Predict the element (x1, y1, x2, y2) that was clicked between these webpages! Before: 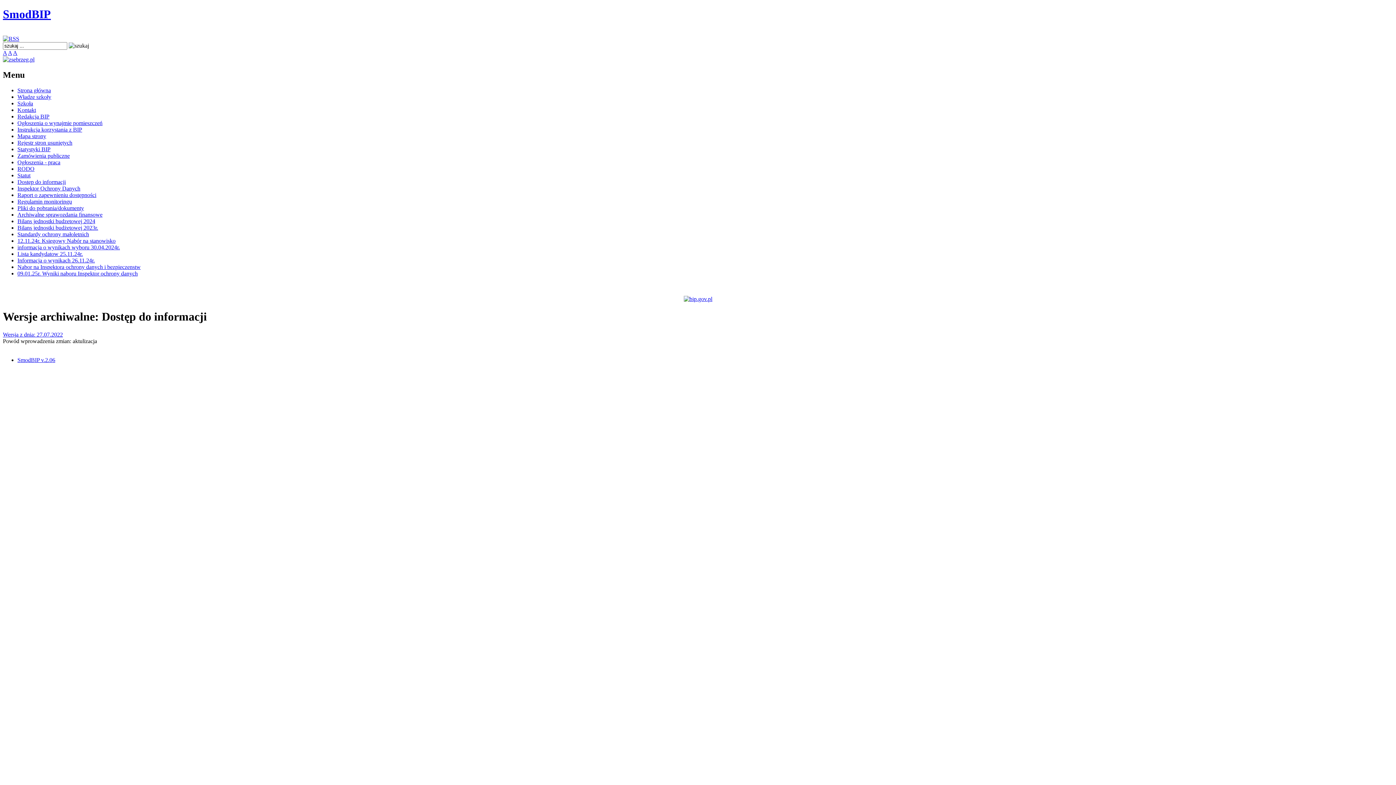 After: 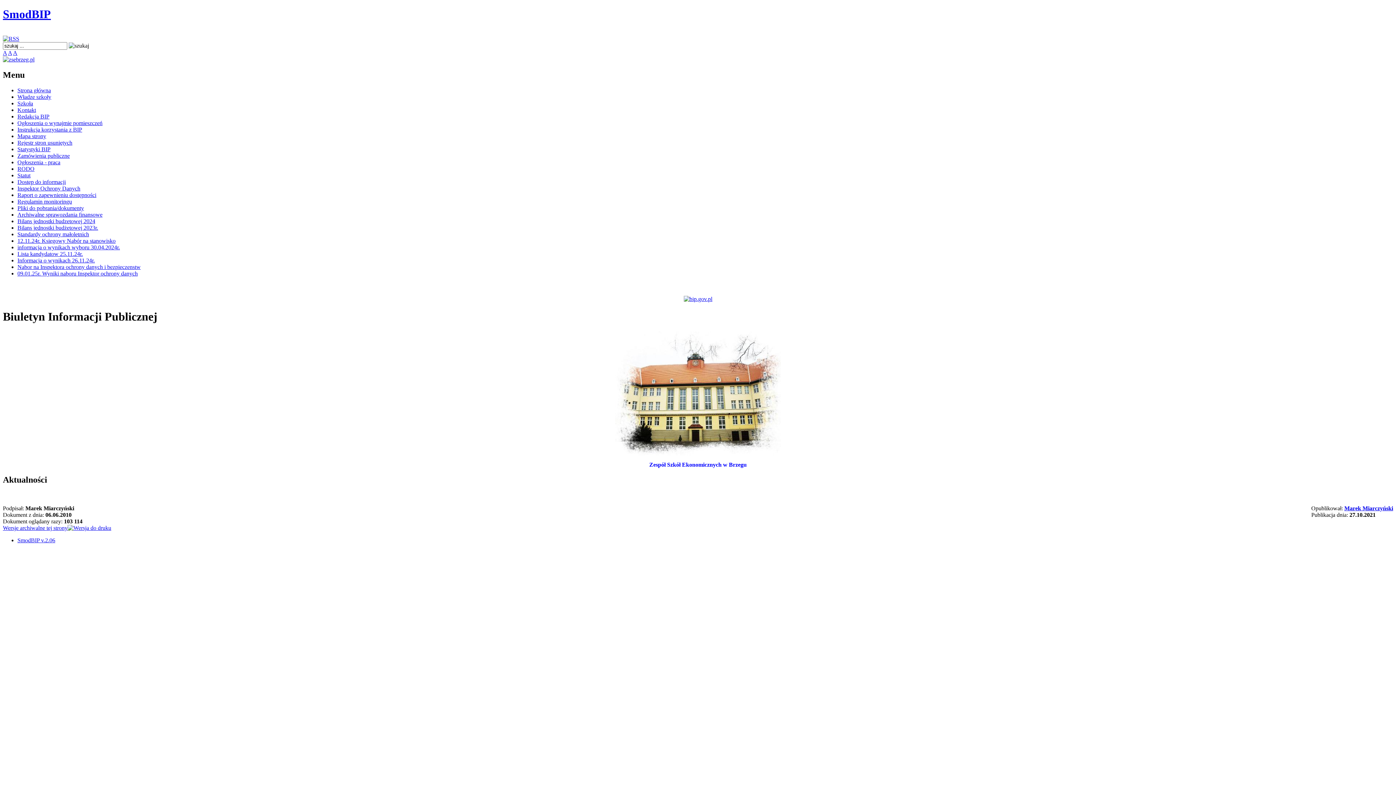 Action: label: Strona główna bbox: (17, 87, 50, 93)